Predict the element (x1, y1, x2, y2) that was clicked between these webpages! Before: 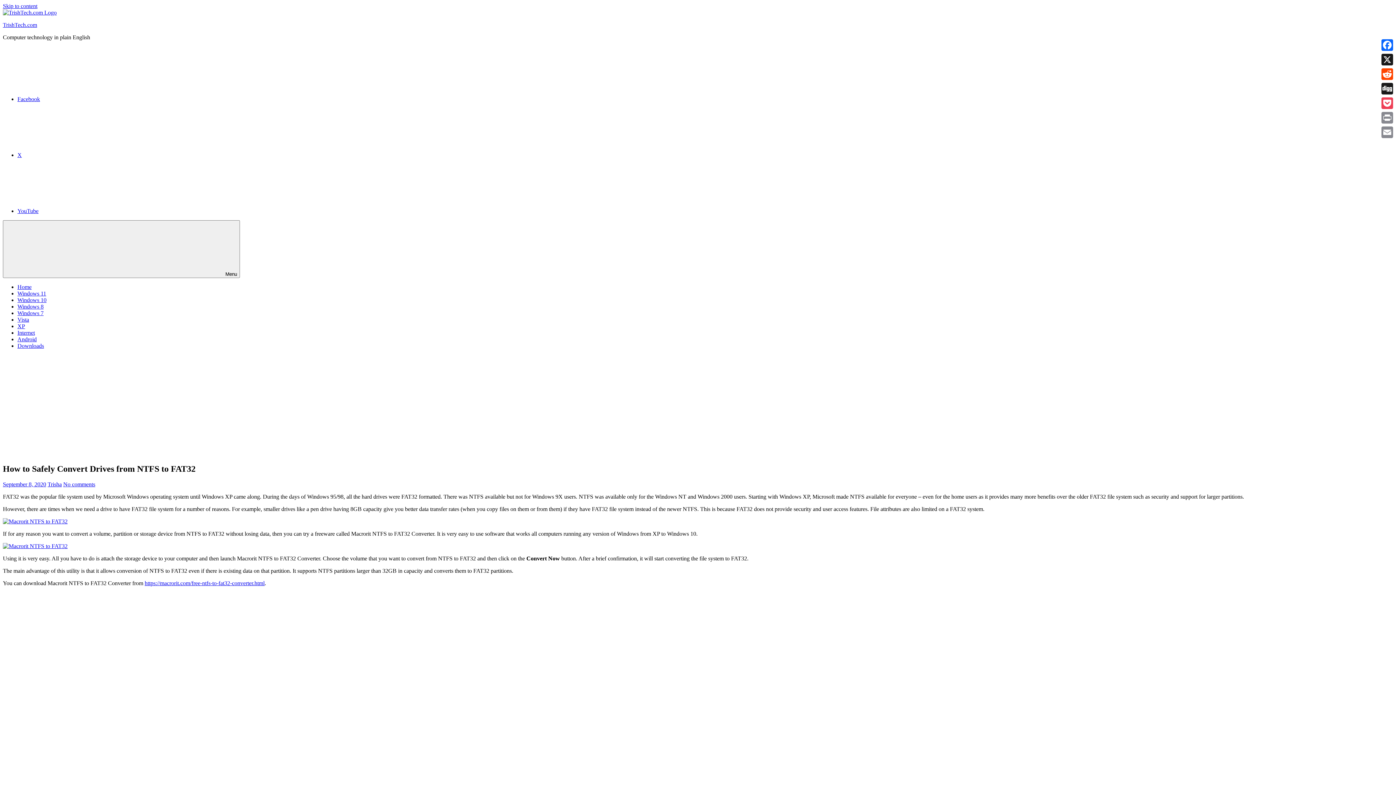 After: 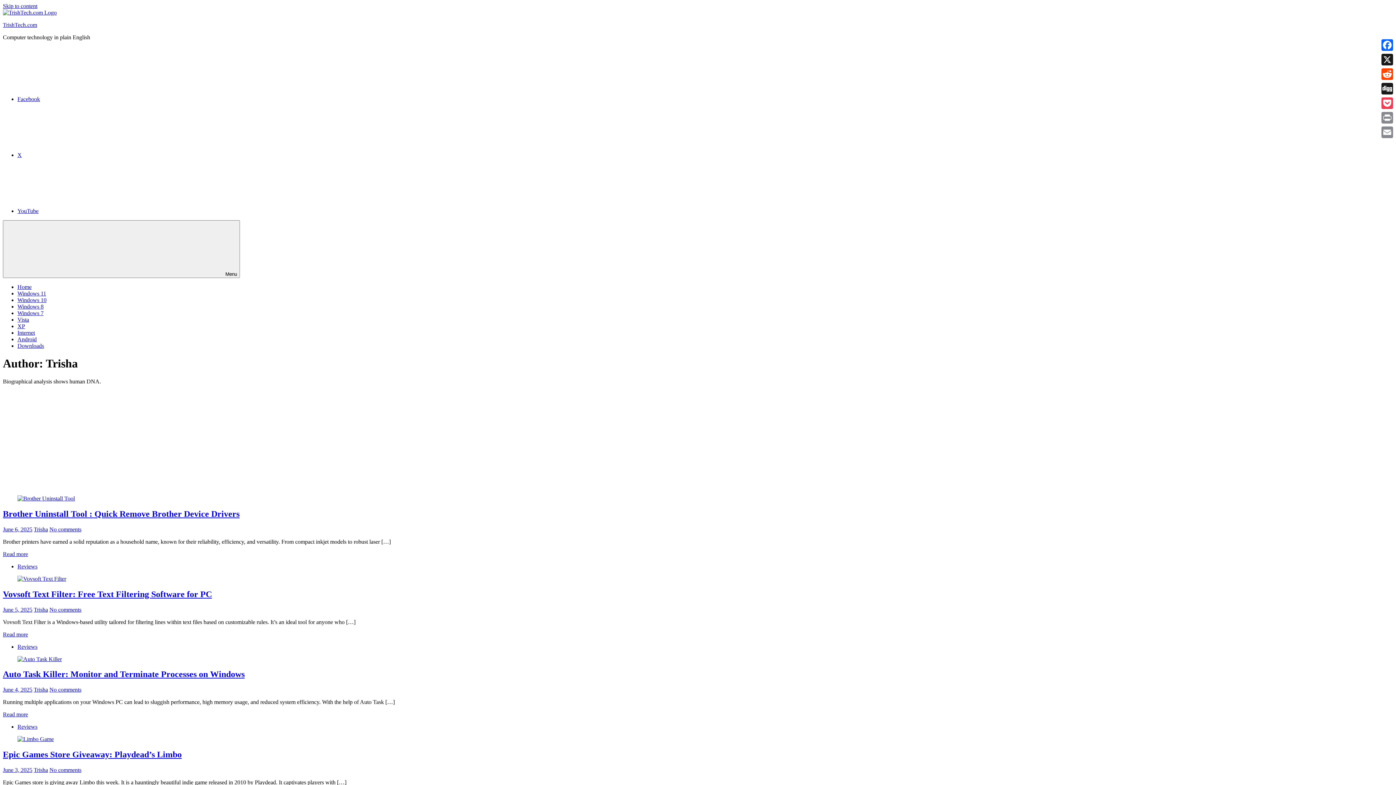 Action: bbox: (47, 481, 61, 487) label: Trisha